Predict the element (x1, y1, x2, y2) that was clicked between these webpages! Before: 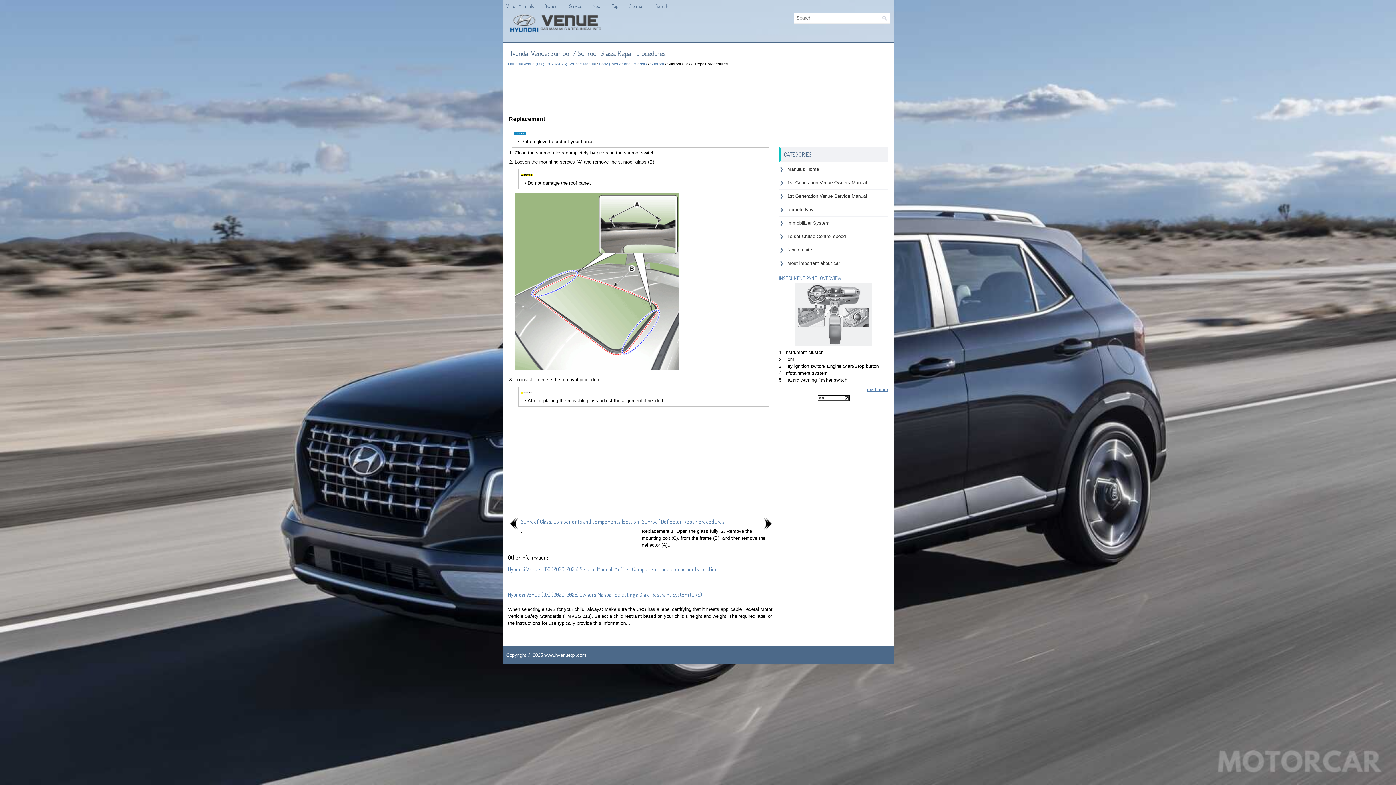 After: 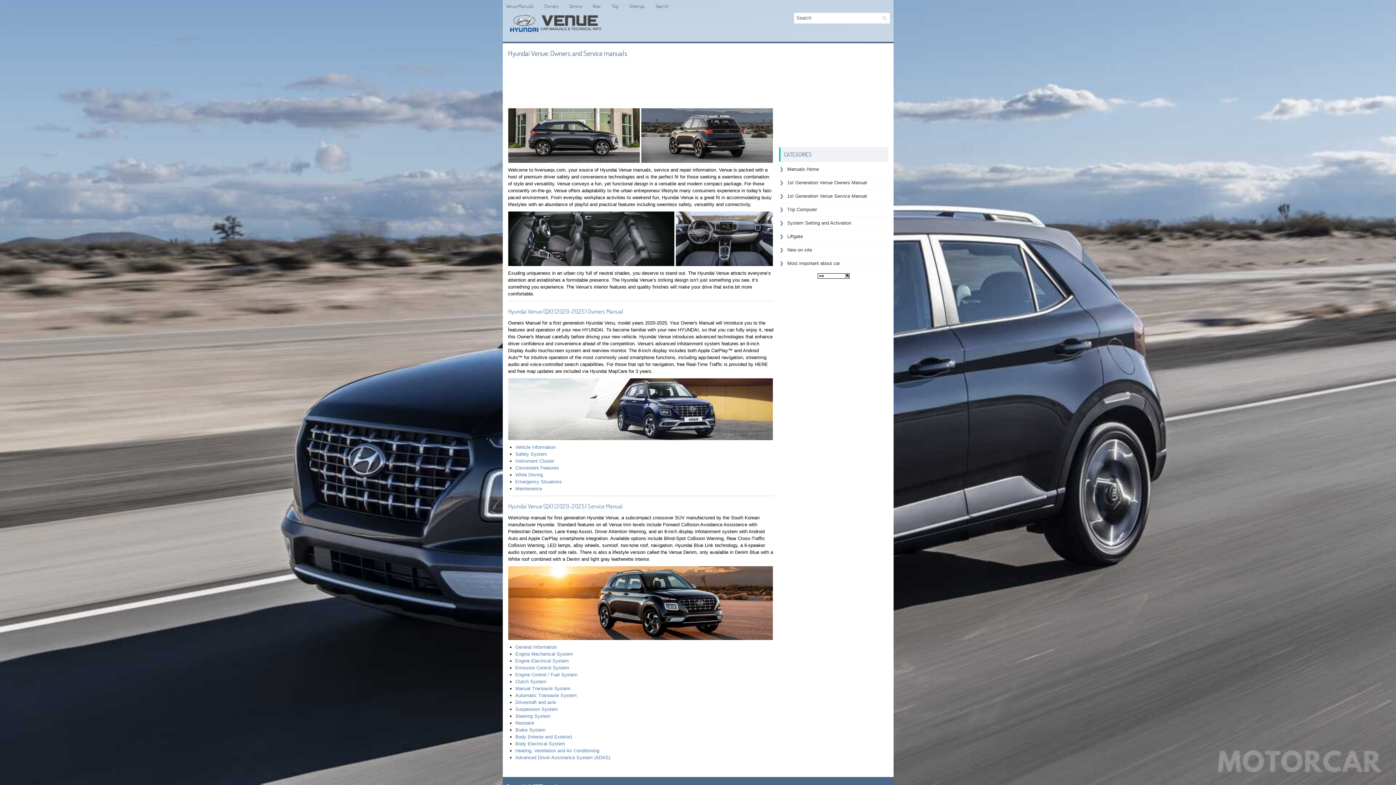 Action: label: Manuals Home bbox: (787, 166, 819, 172)